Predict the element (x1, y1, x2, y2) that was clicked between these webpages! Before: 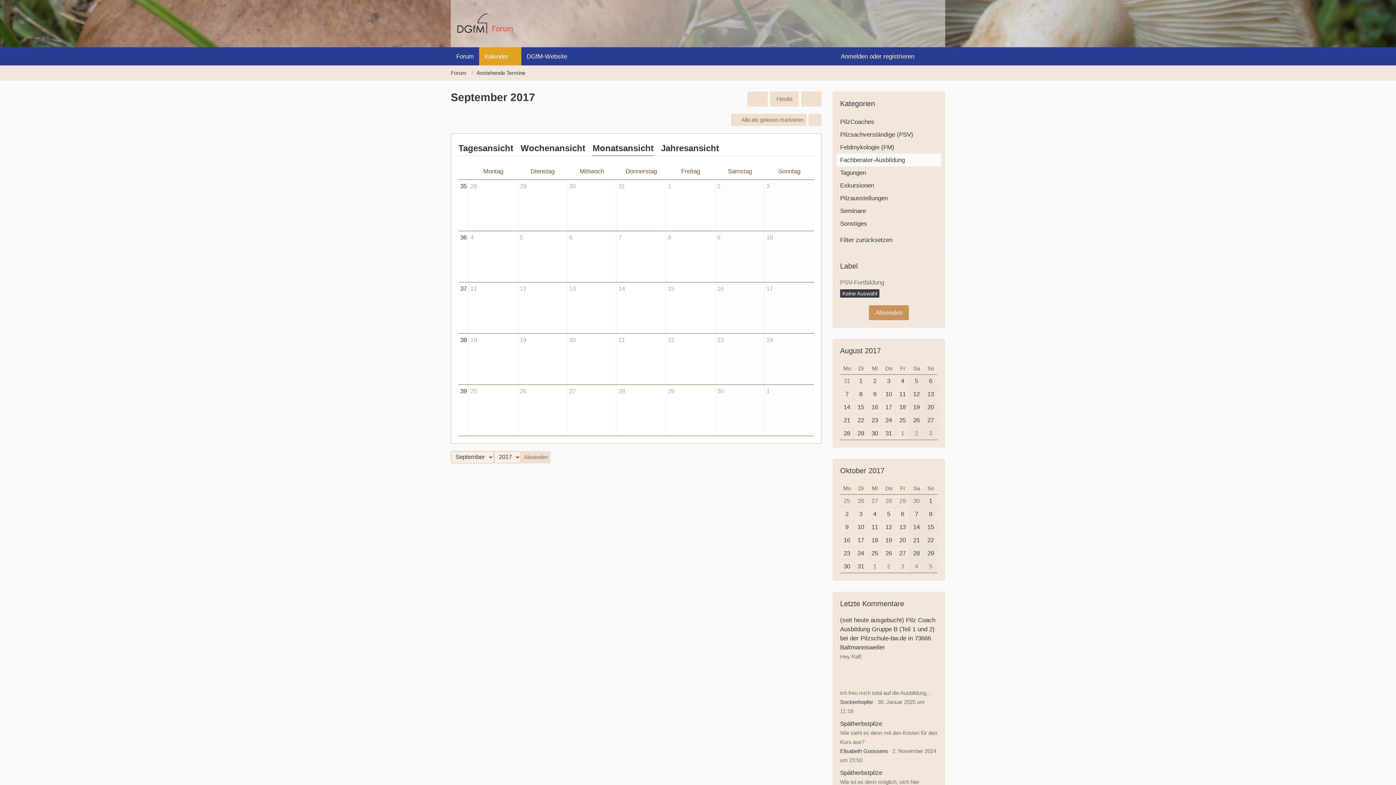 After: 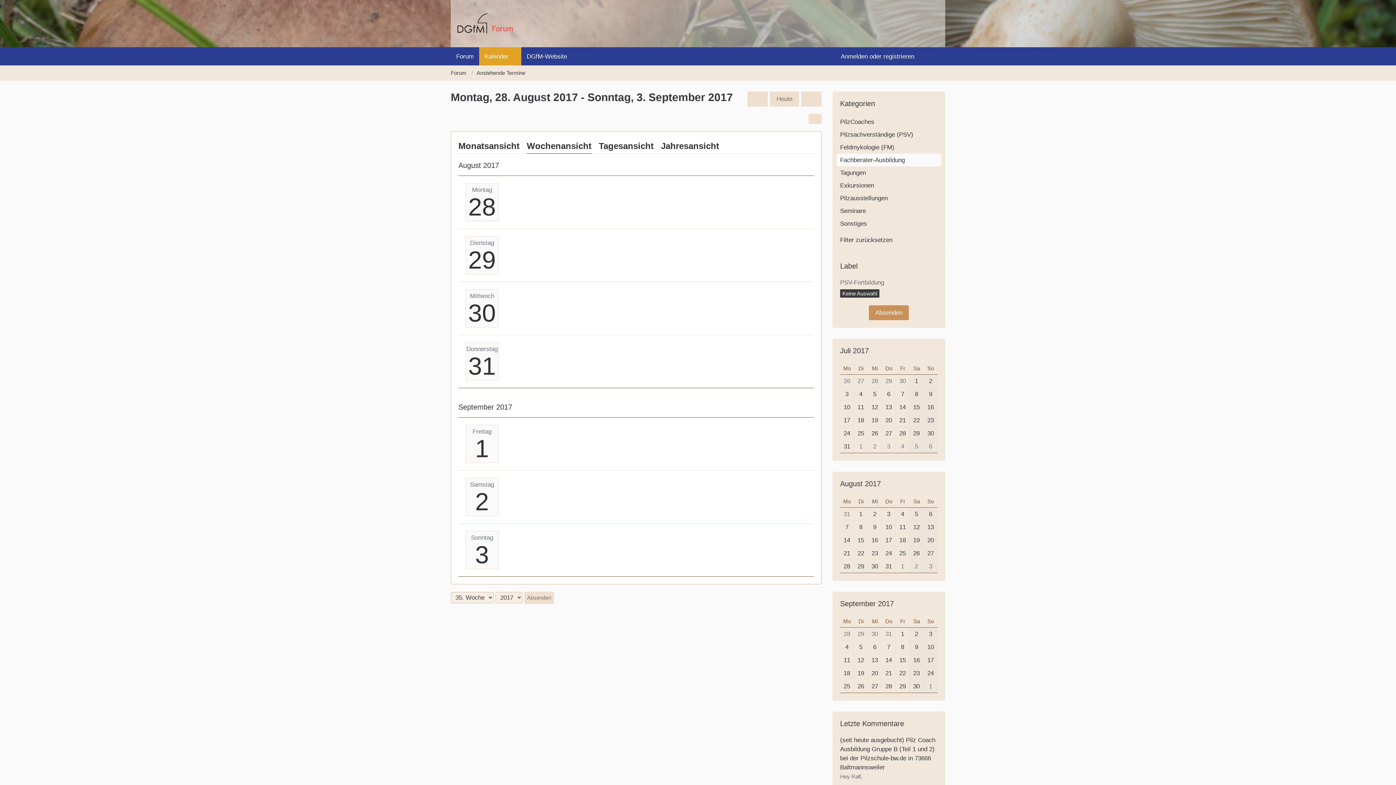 Action: label: 35 bbox: (460, 182, 466, 189)